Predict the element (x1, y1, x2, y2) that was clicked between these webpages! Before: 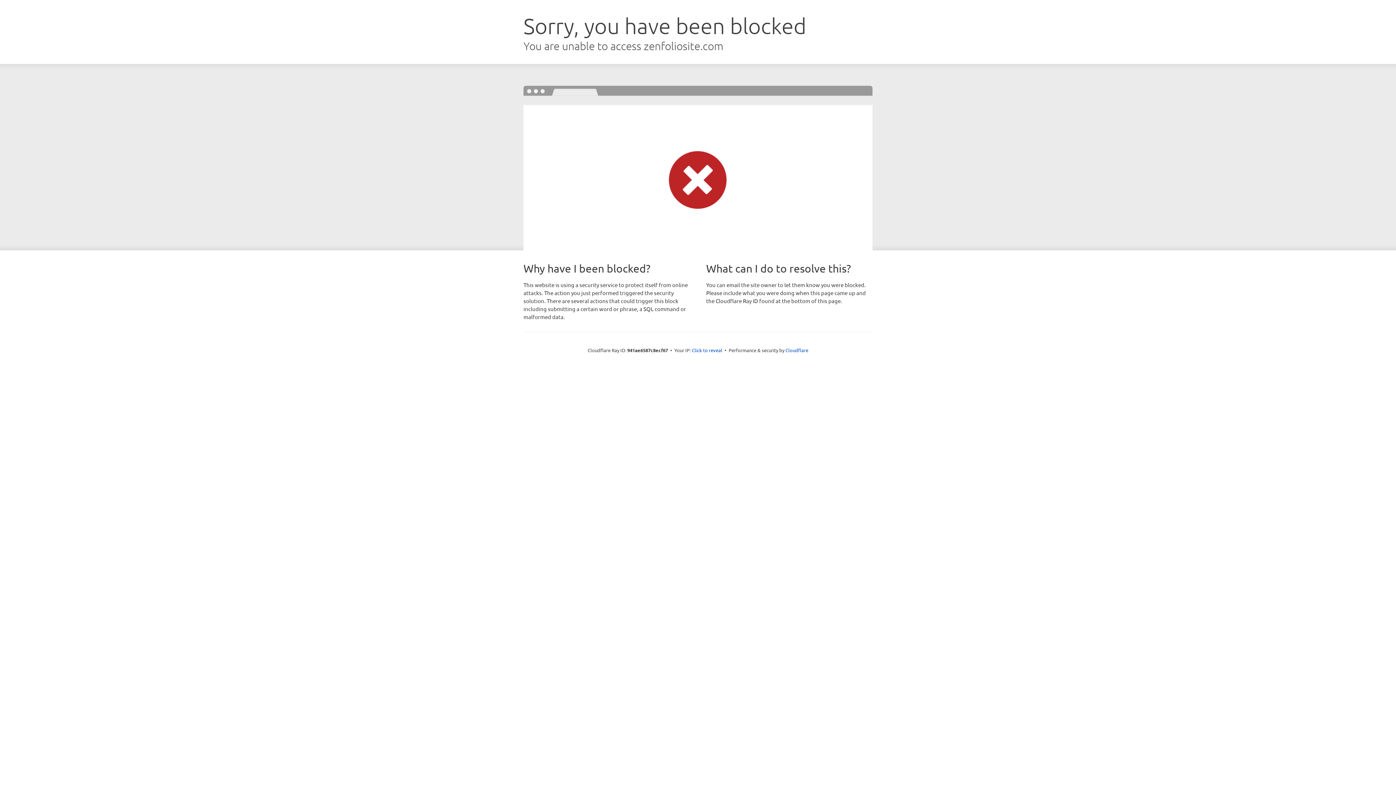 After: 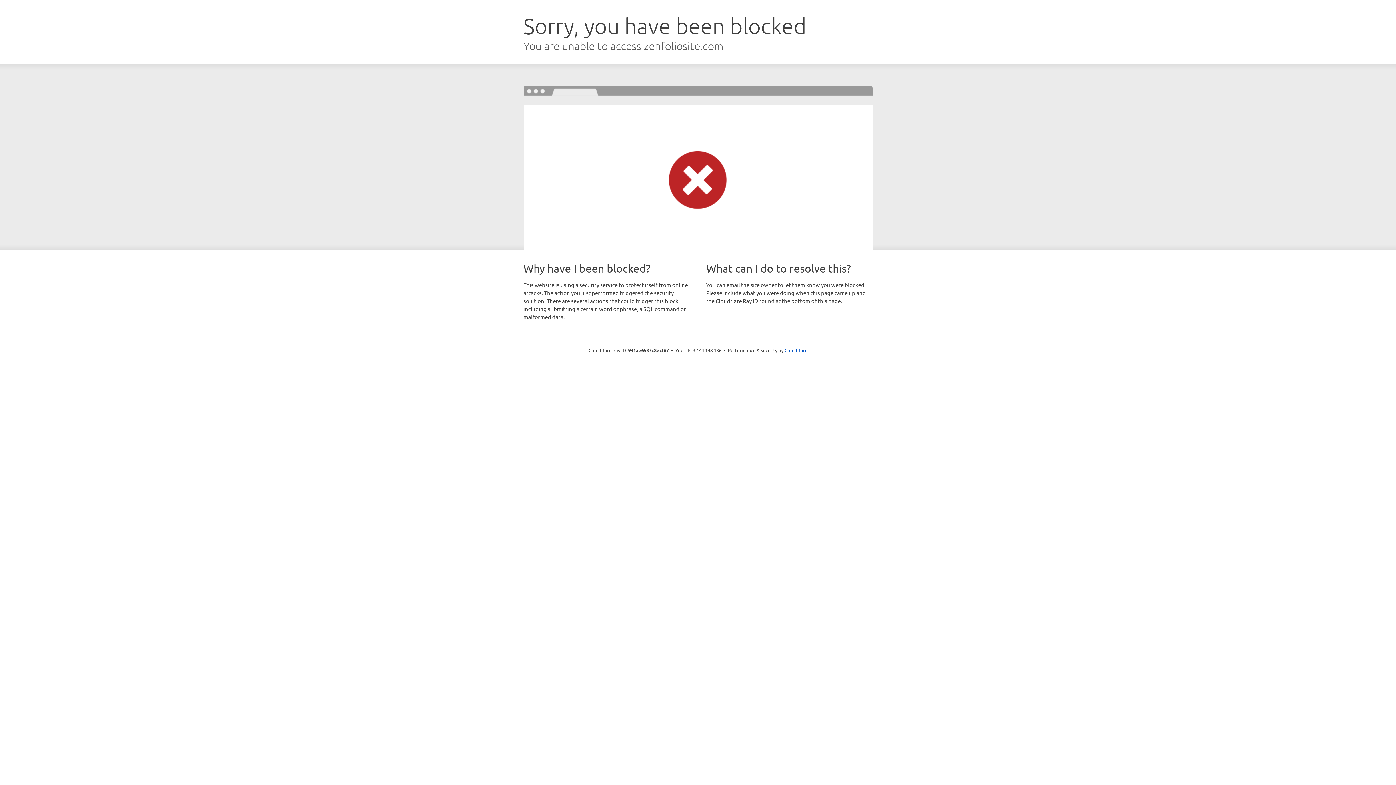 Action: bbox: (692, 346, 722, 353) label: Click to reveal